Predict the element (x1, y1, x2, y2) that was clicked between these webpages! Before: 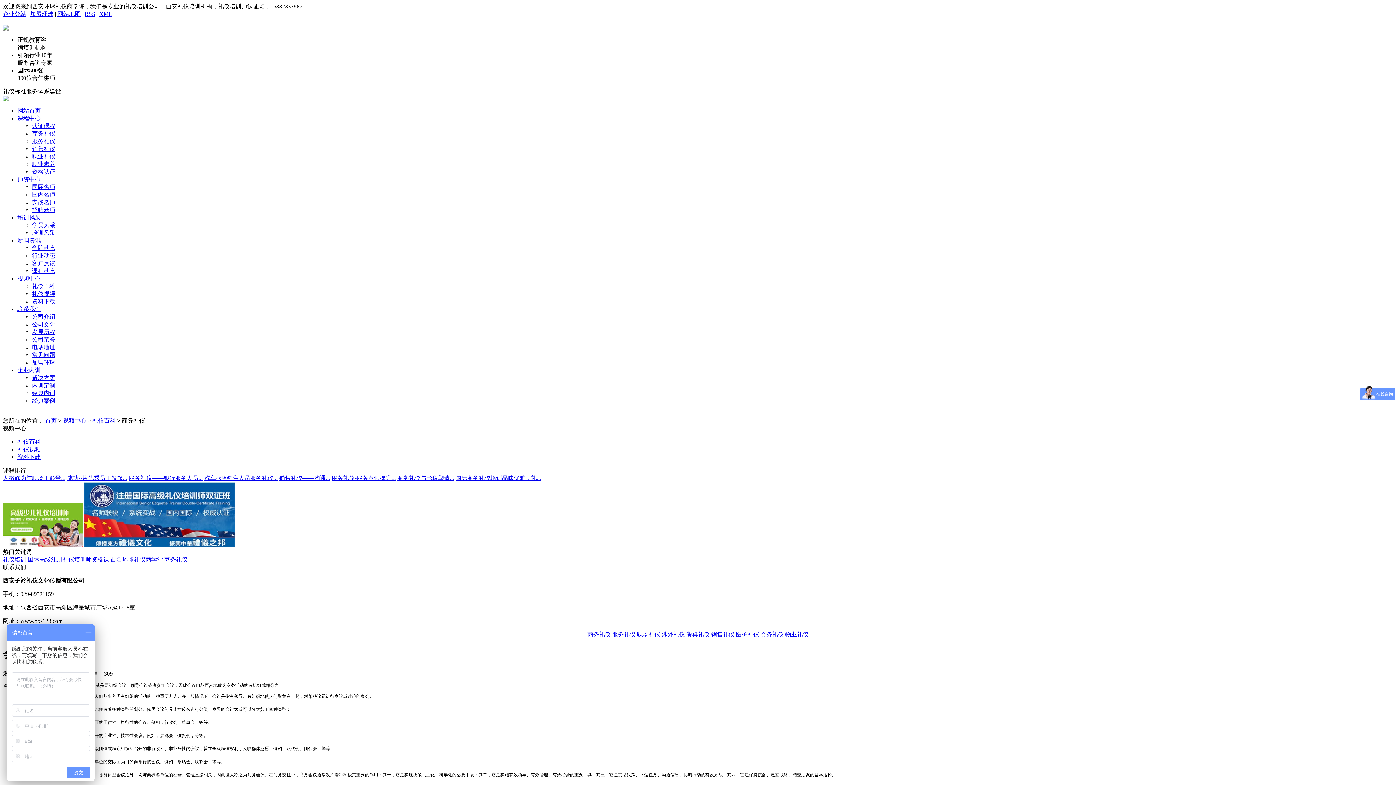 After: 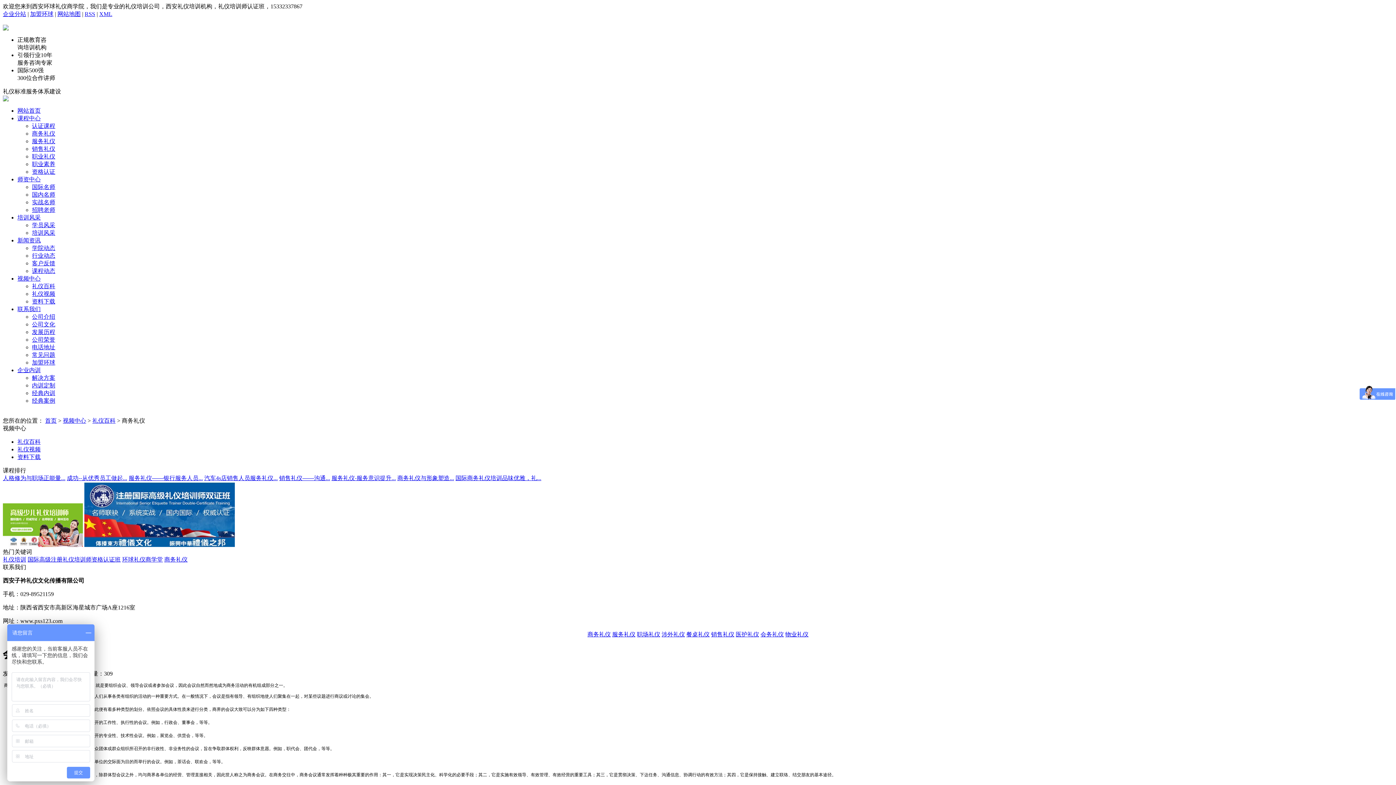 Action: bbox: (84, 542, 234, 548)